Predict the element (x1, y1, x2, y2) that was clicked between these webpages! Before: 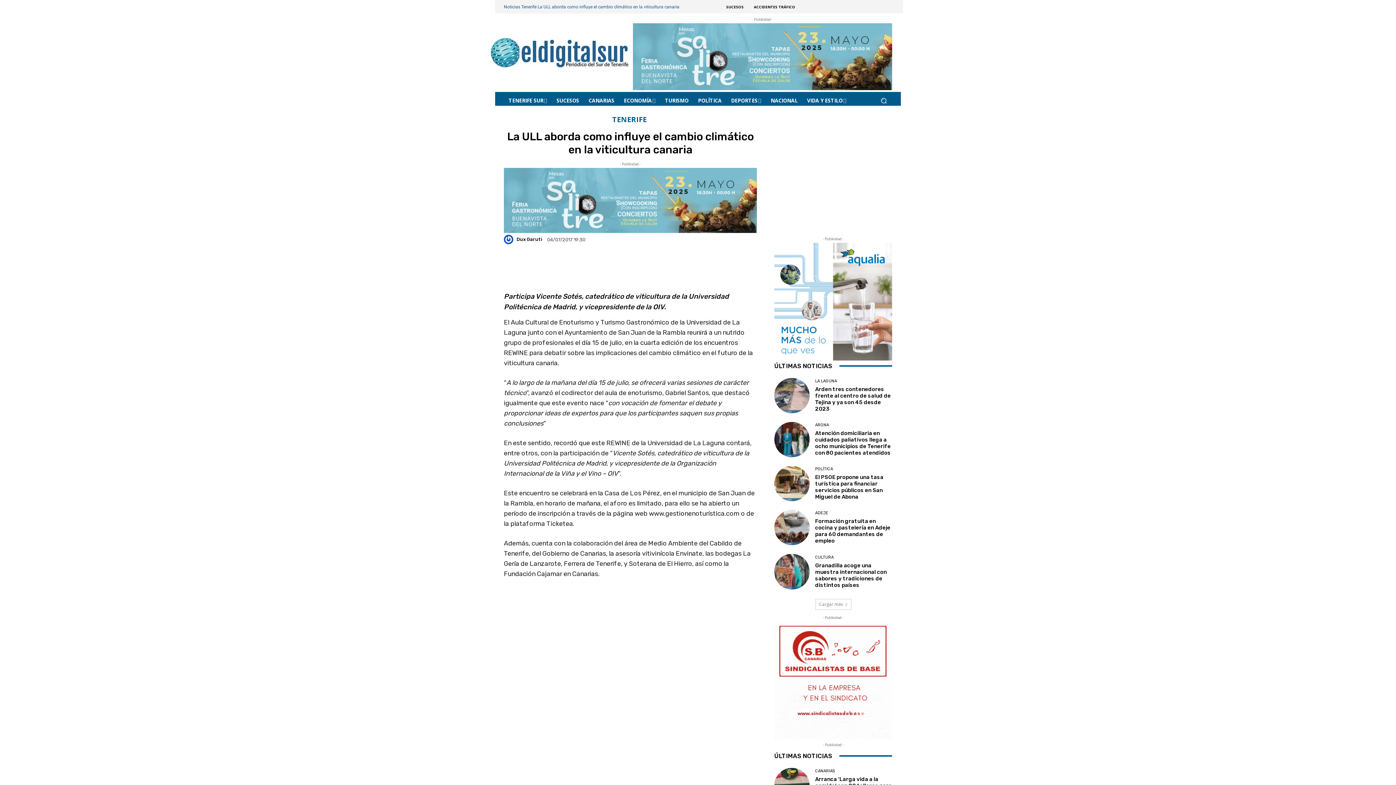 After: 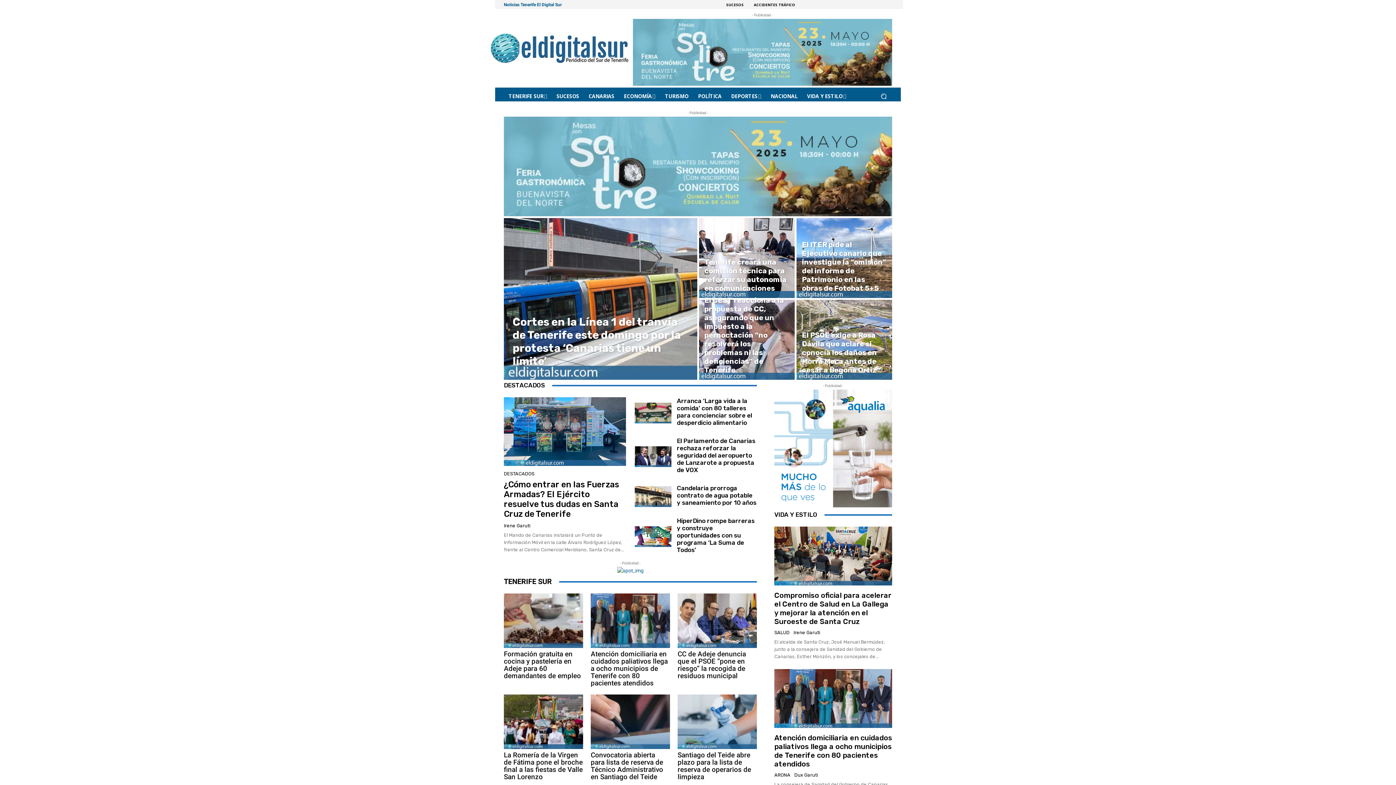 Action: bbox: (504, 234, 515, 244)